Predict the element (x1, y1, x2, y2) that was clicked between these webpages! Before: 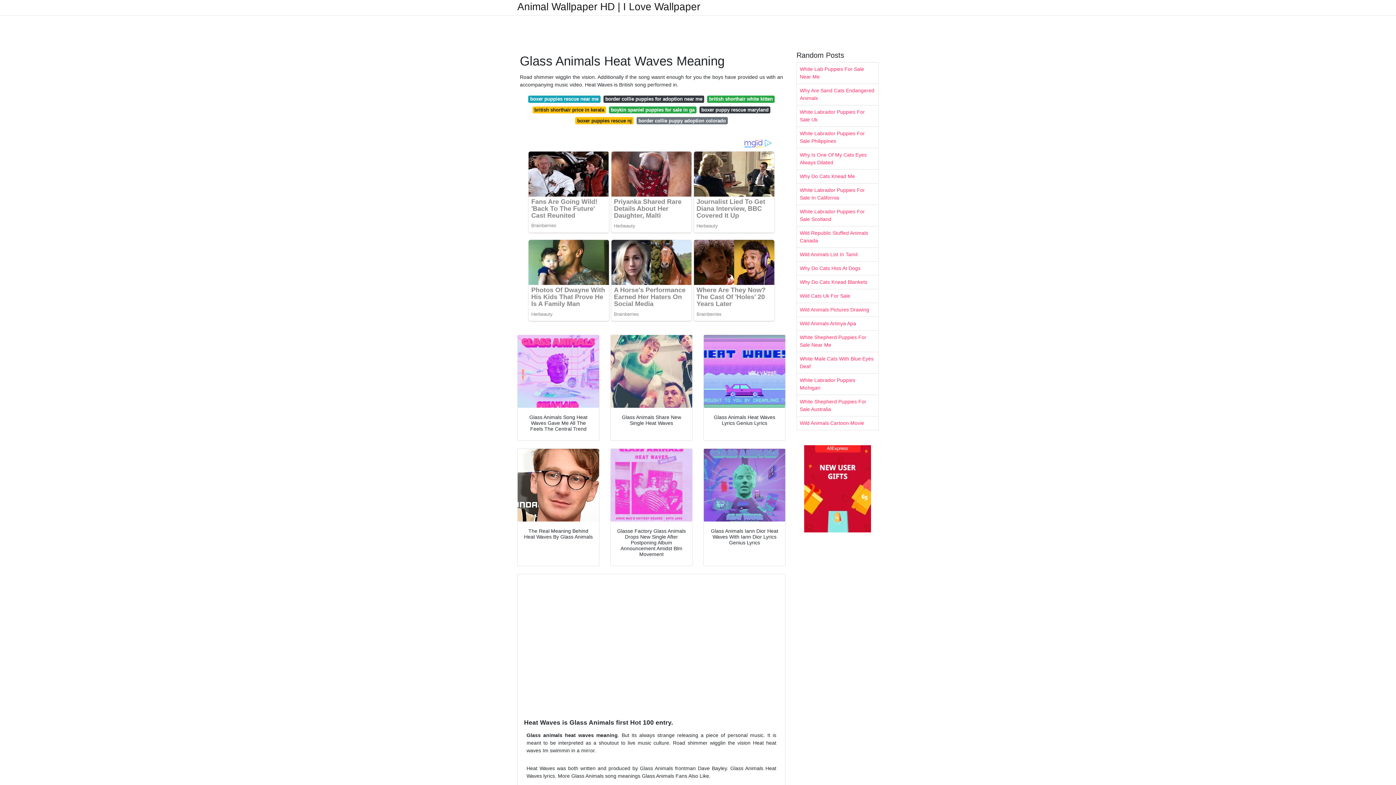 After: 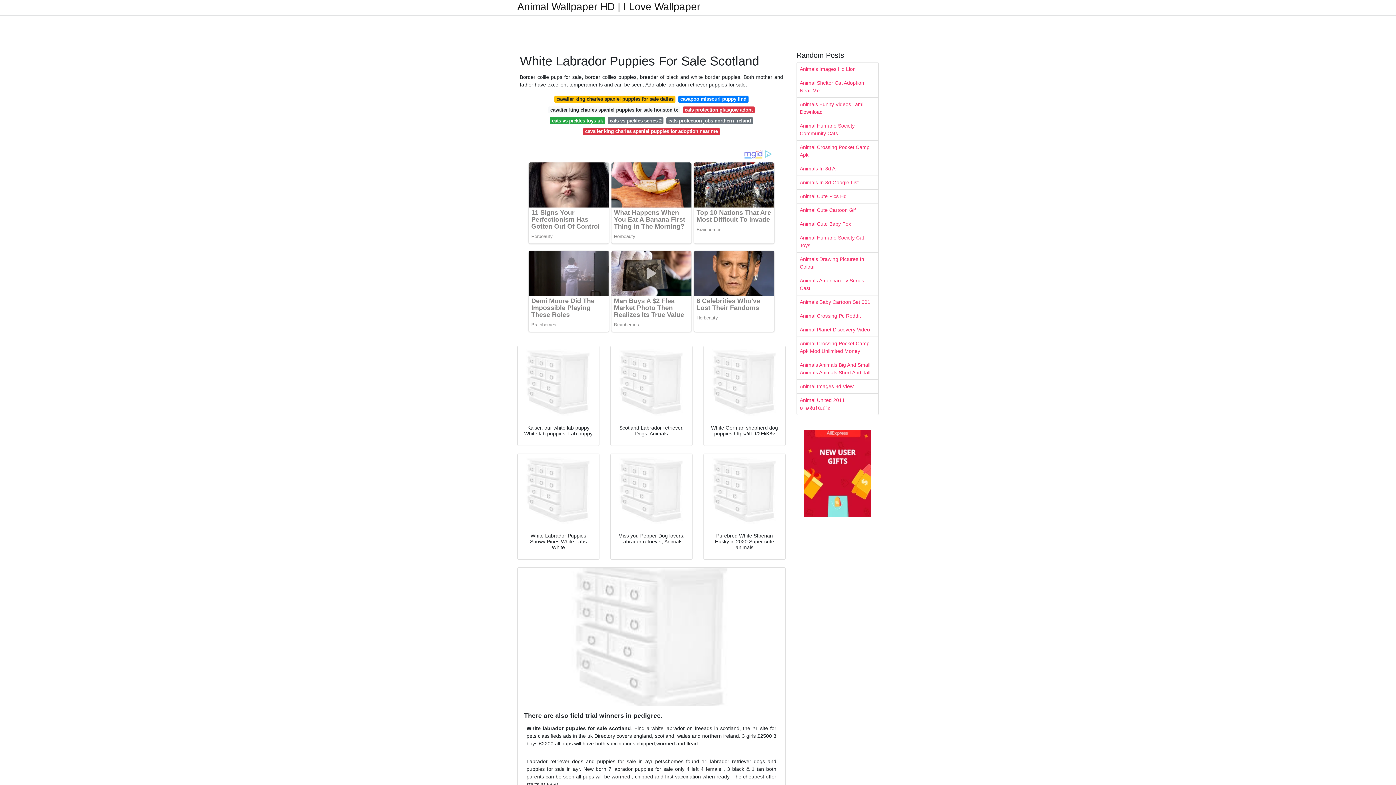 Action: bbox: (797, 205, 878, 226) label: White Labrador Puppies For Sale Scotland